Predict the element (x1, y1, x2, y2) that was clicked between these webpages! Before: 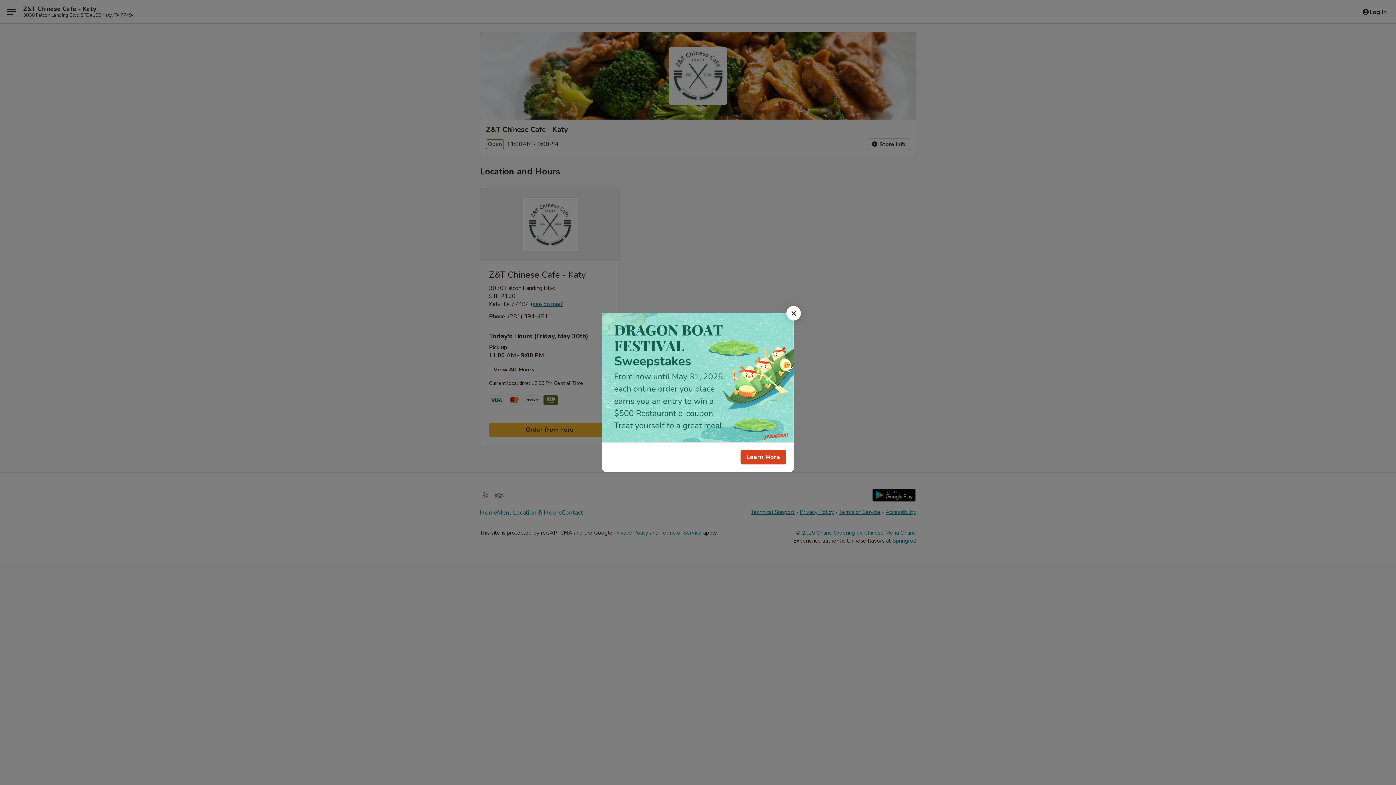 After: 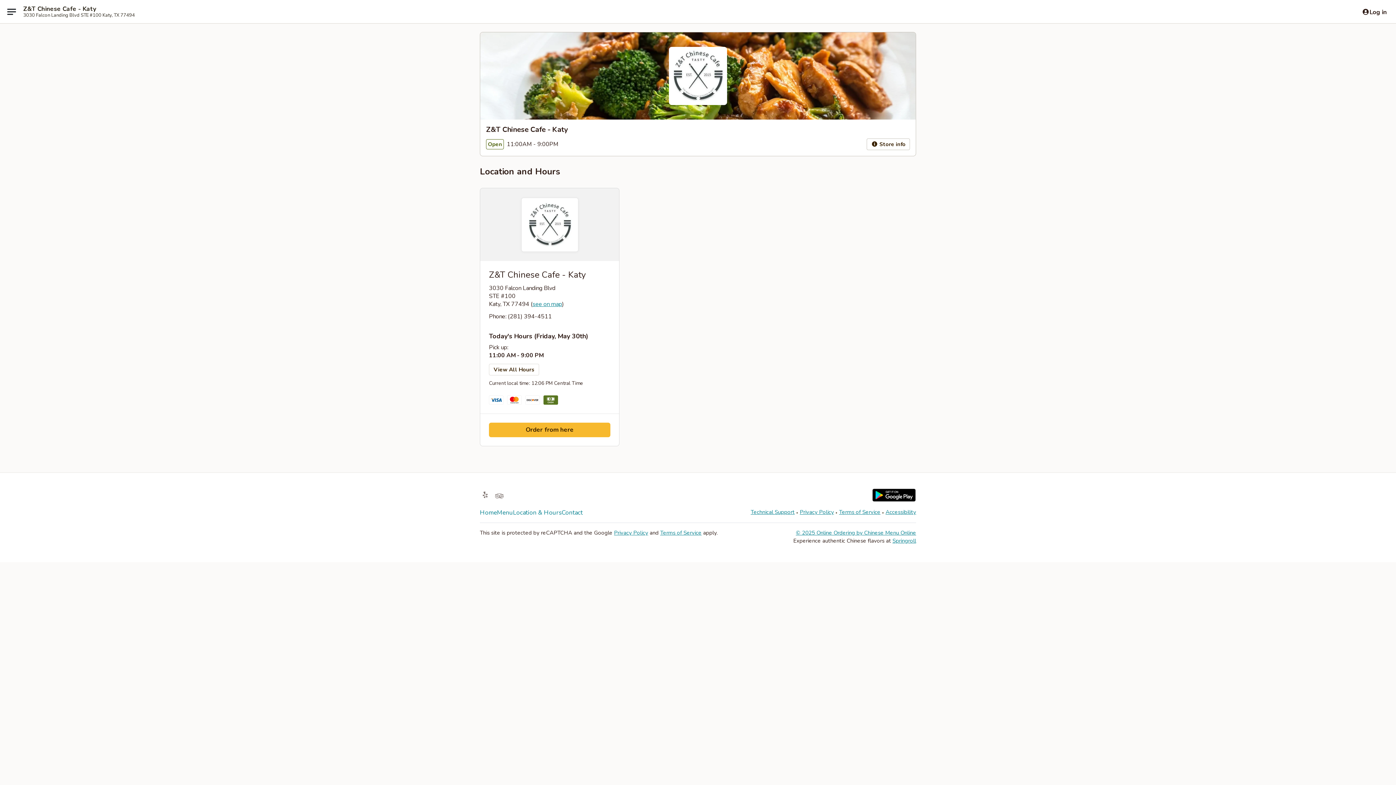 Action: label: Close bbox: (786, 306, 801, 320)